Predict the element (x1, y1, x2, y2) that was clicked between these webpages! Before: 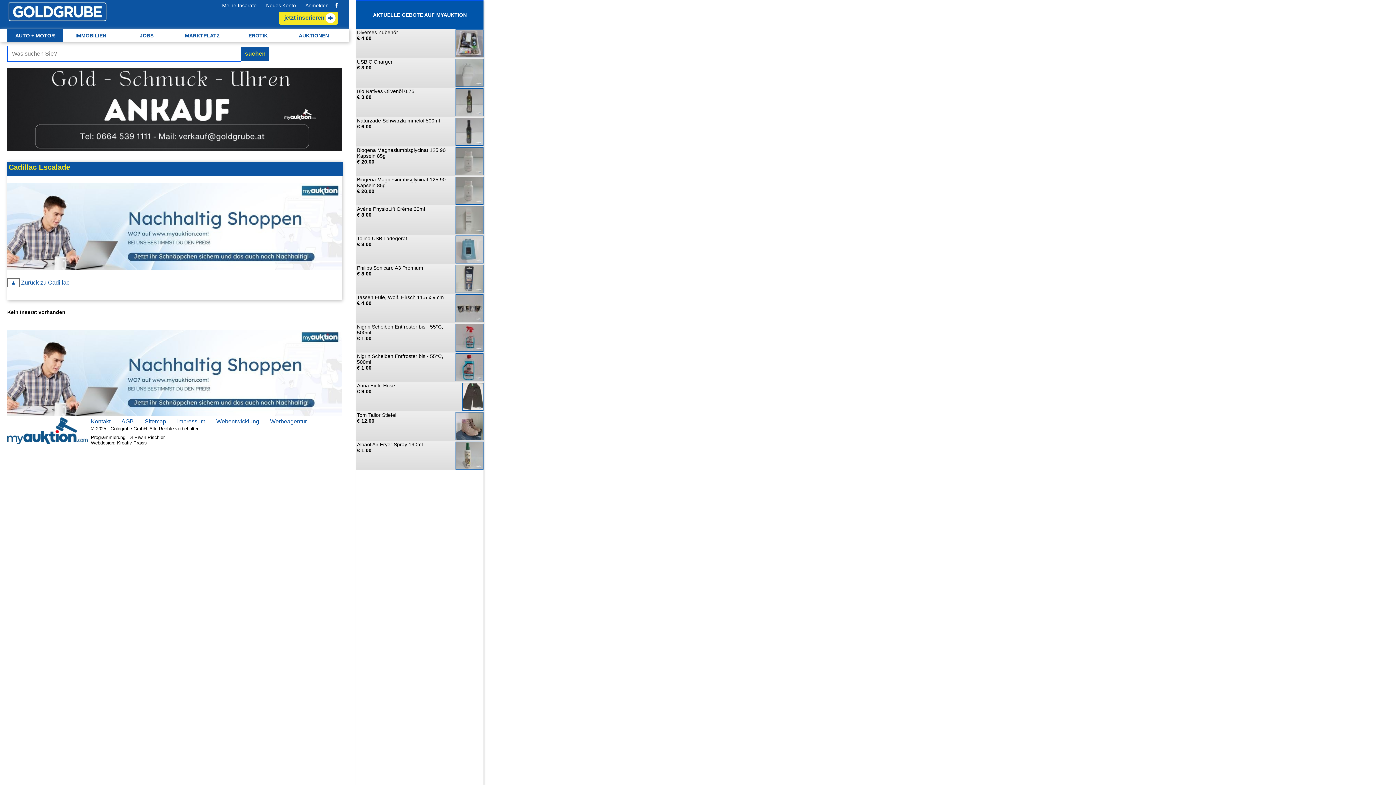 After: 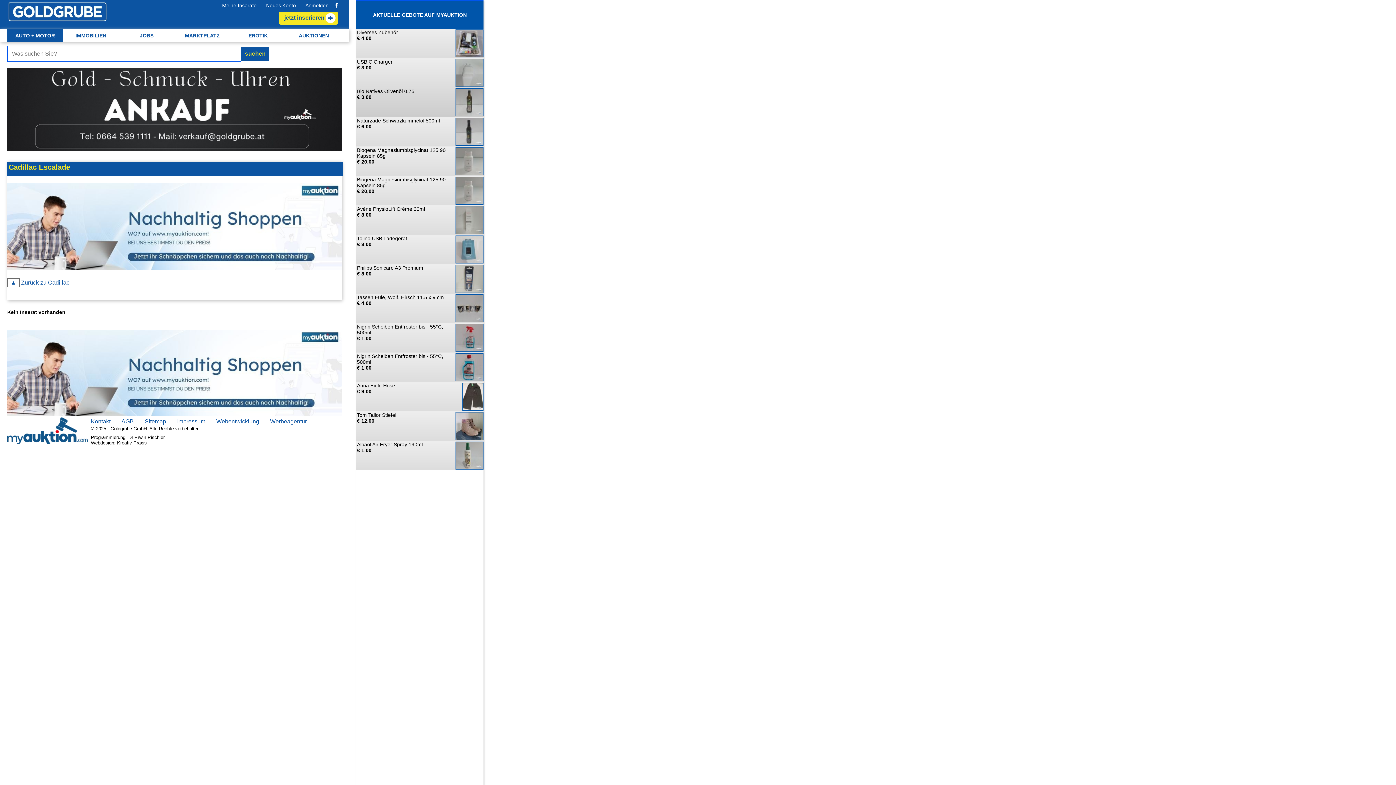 Action: bbox: (356, 93, 485, 100) label: Bio Natives Olivenöl 0,75l
€ 3,00